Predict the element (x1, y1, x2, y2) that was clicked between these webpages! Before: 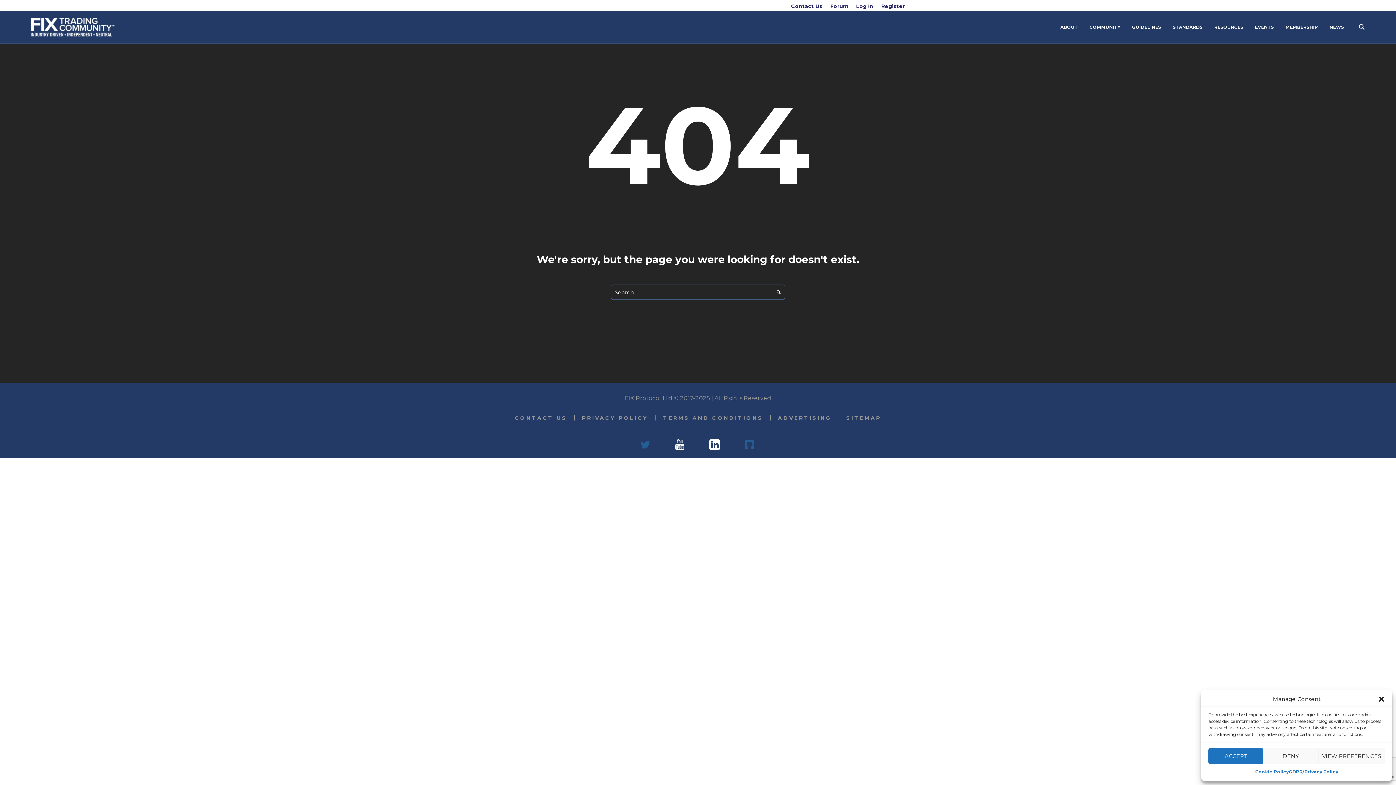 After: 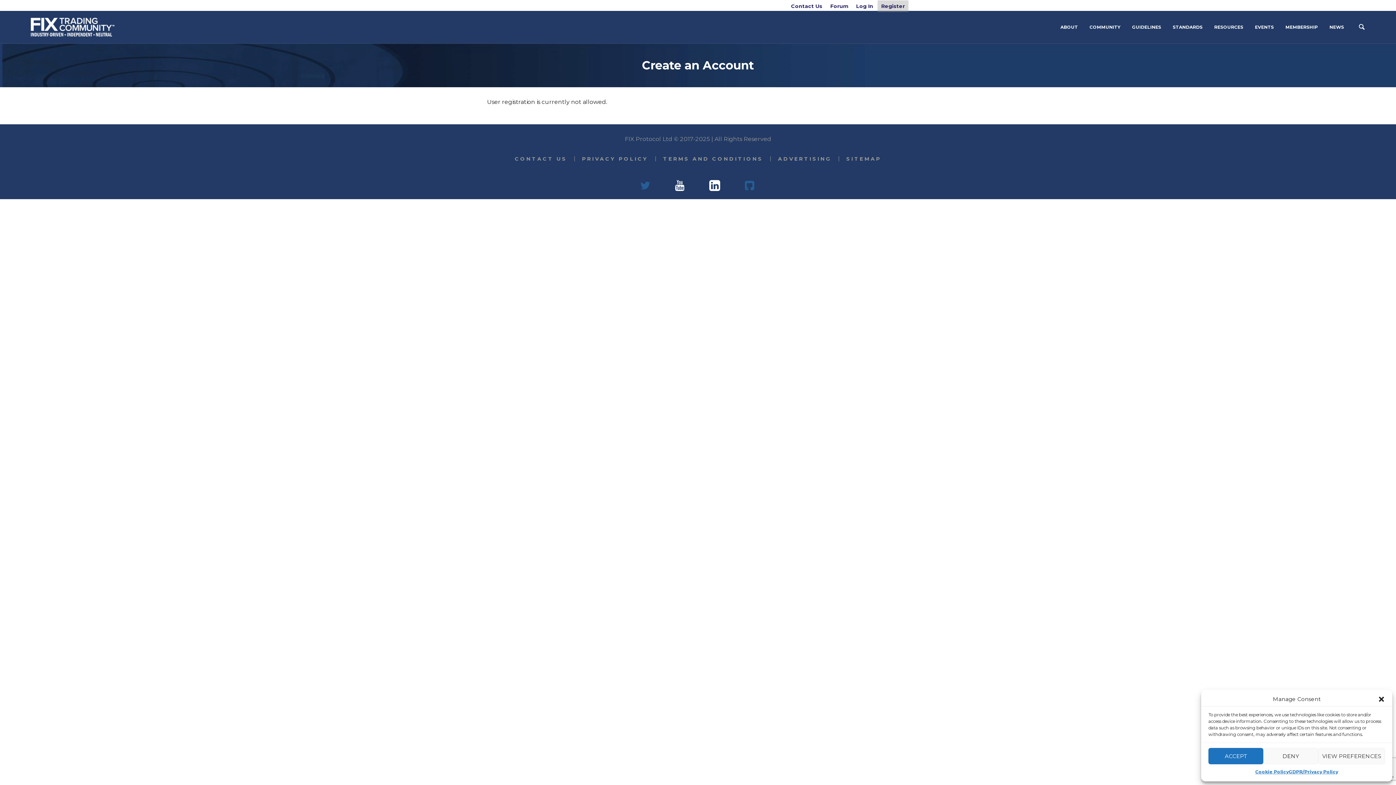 Action: bbox: (877, 0, 908, 12) label: Register